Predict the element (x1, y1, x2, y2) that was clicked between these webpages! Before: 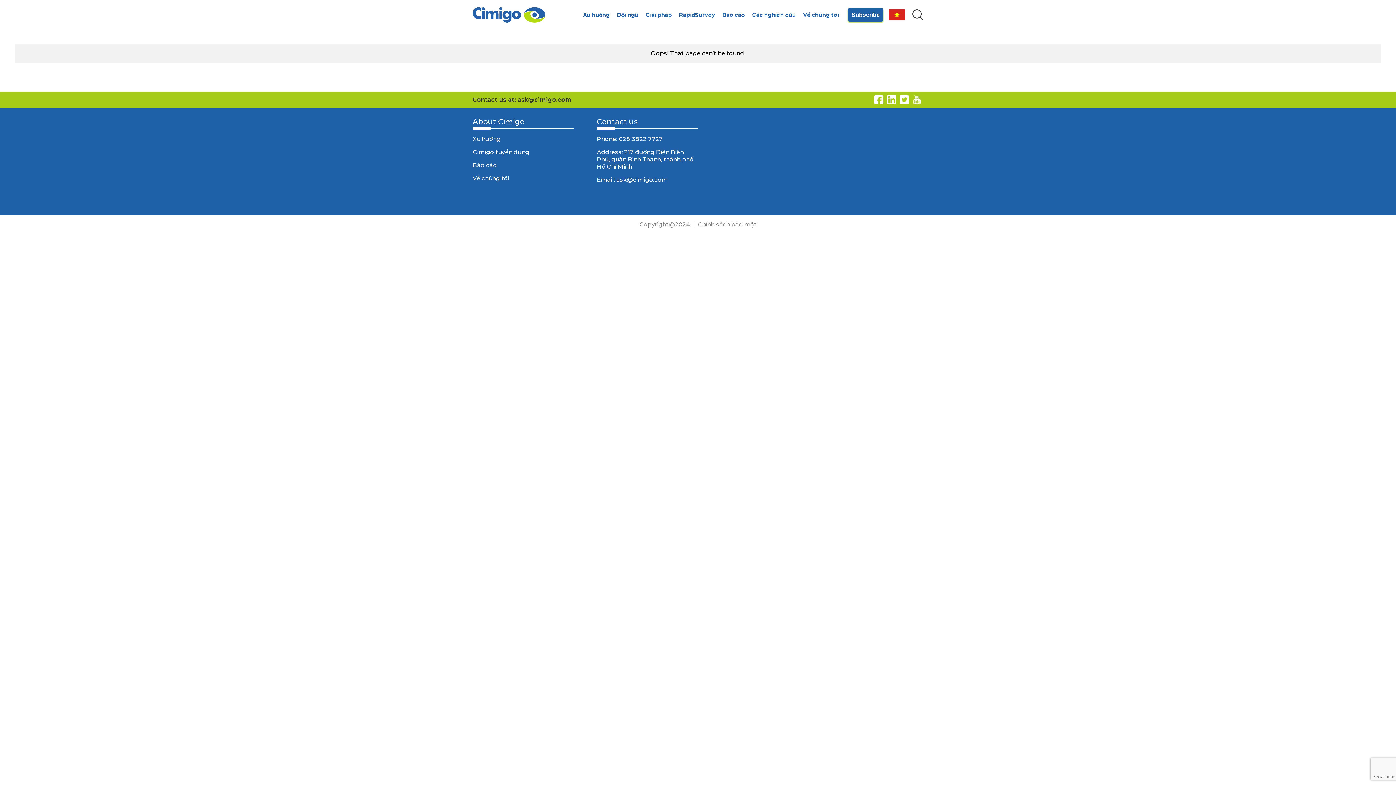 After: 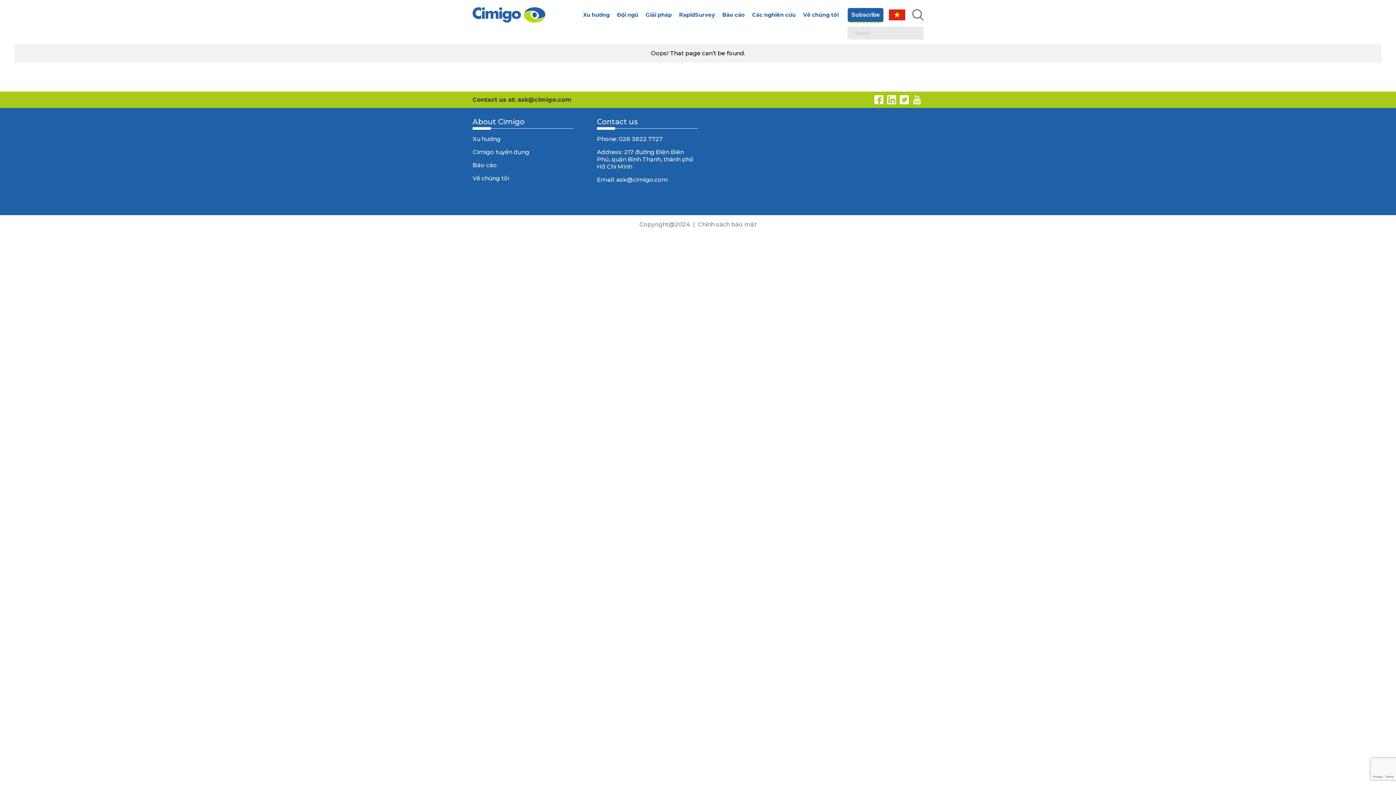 Action: bbox: (912, 9, 923, 20)